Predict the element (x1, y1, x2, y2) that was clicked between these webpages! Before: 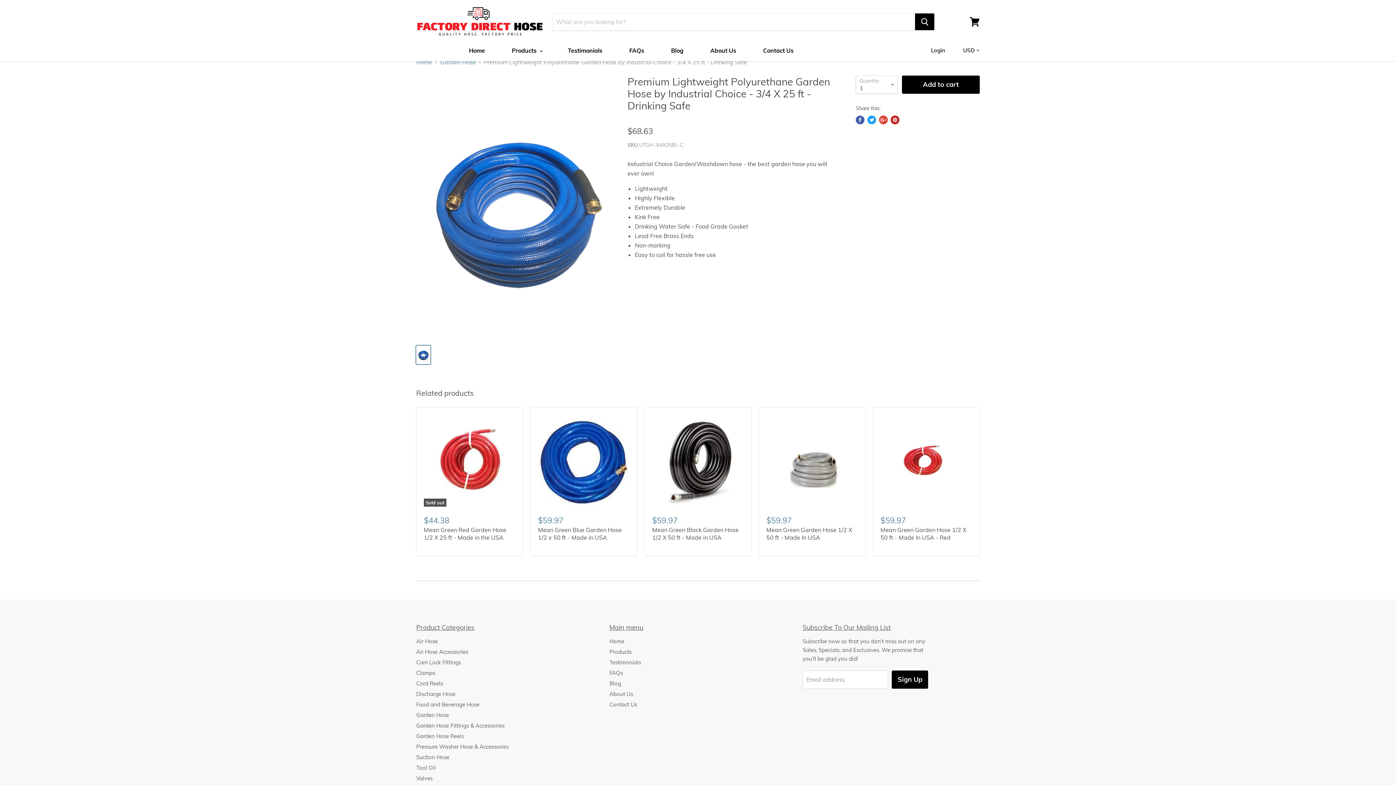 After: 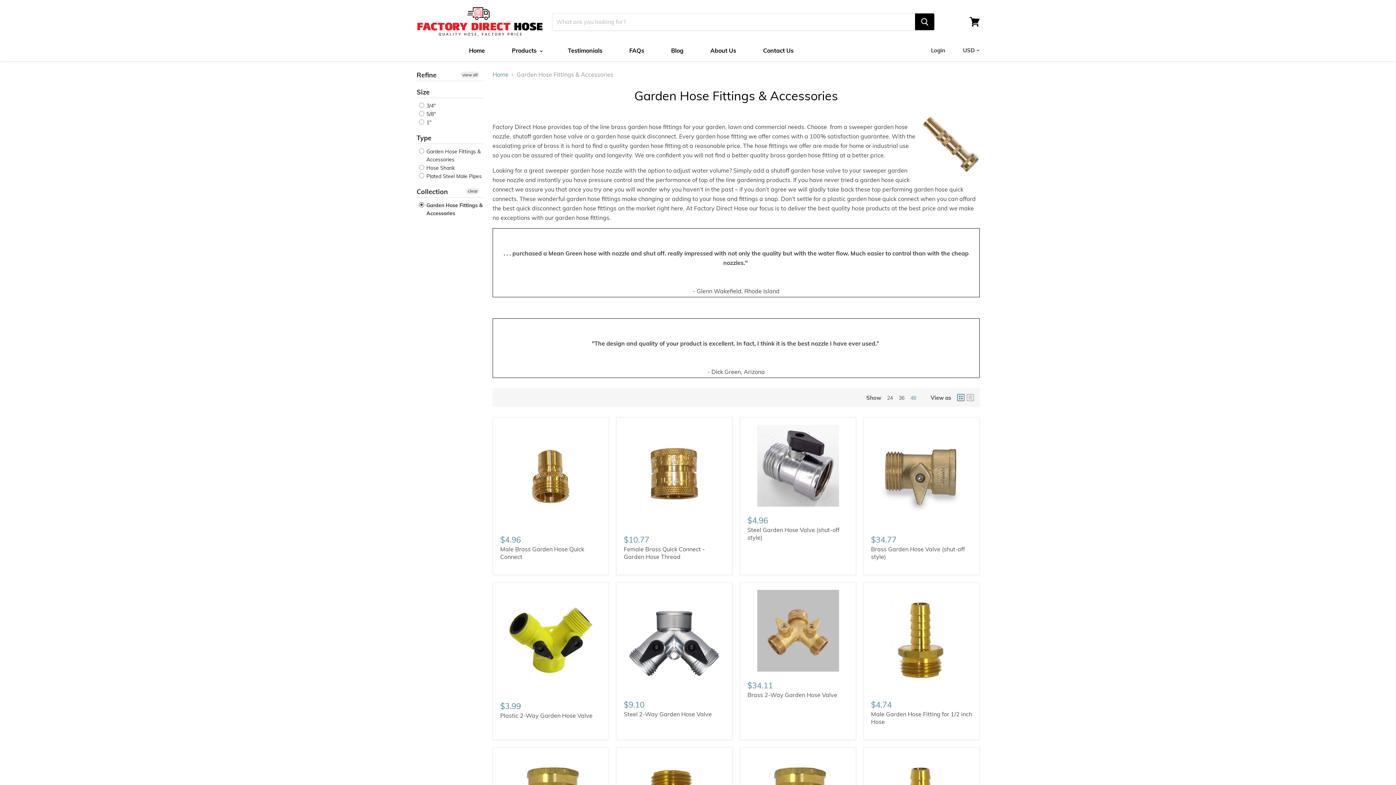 Action: label: Garden Hose Fittings & Accessories bbox: (416, 722, 504, 729)